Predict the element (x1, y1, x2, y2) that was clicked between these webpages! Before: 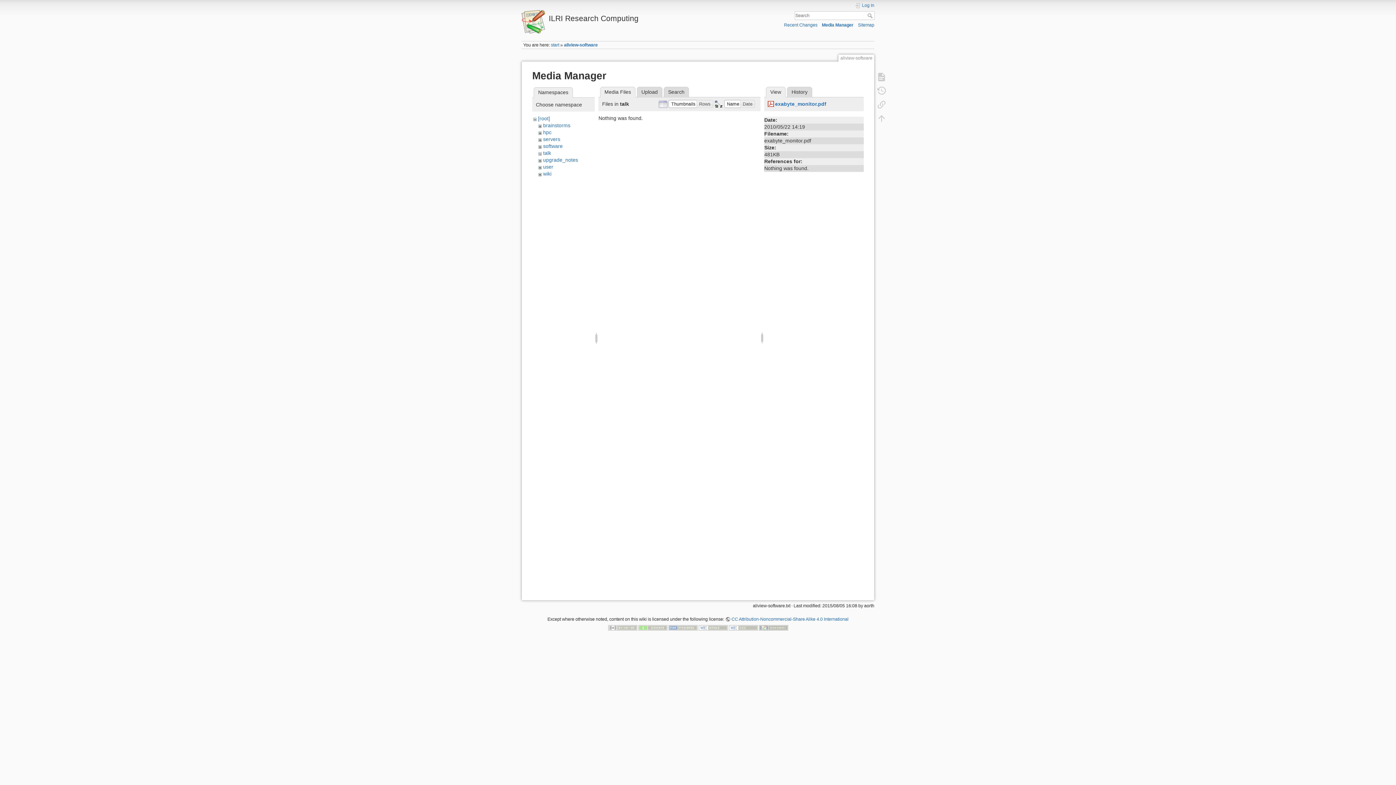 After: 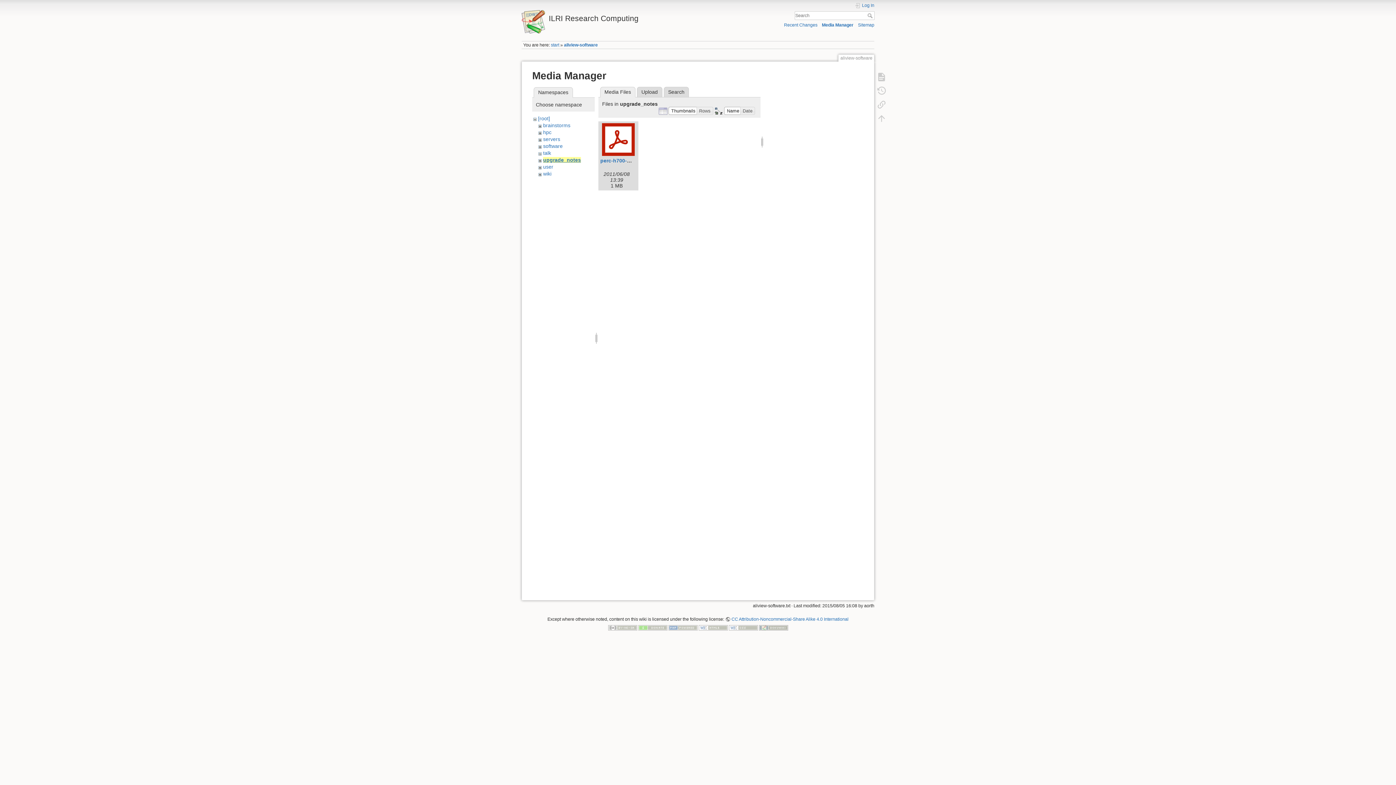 Action: label: upgrade_notes bbox: (543, 157, 578, 162)